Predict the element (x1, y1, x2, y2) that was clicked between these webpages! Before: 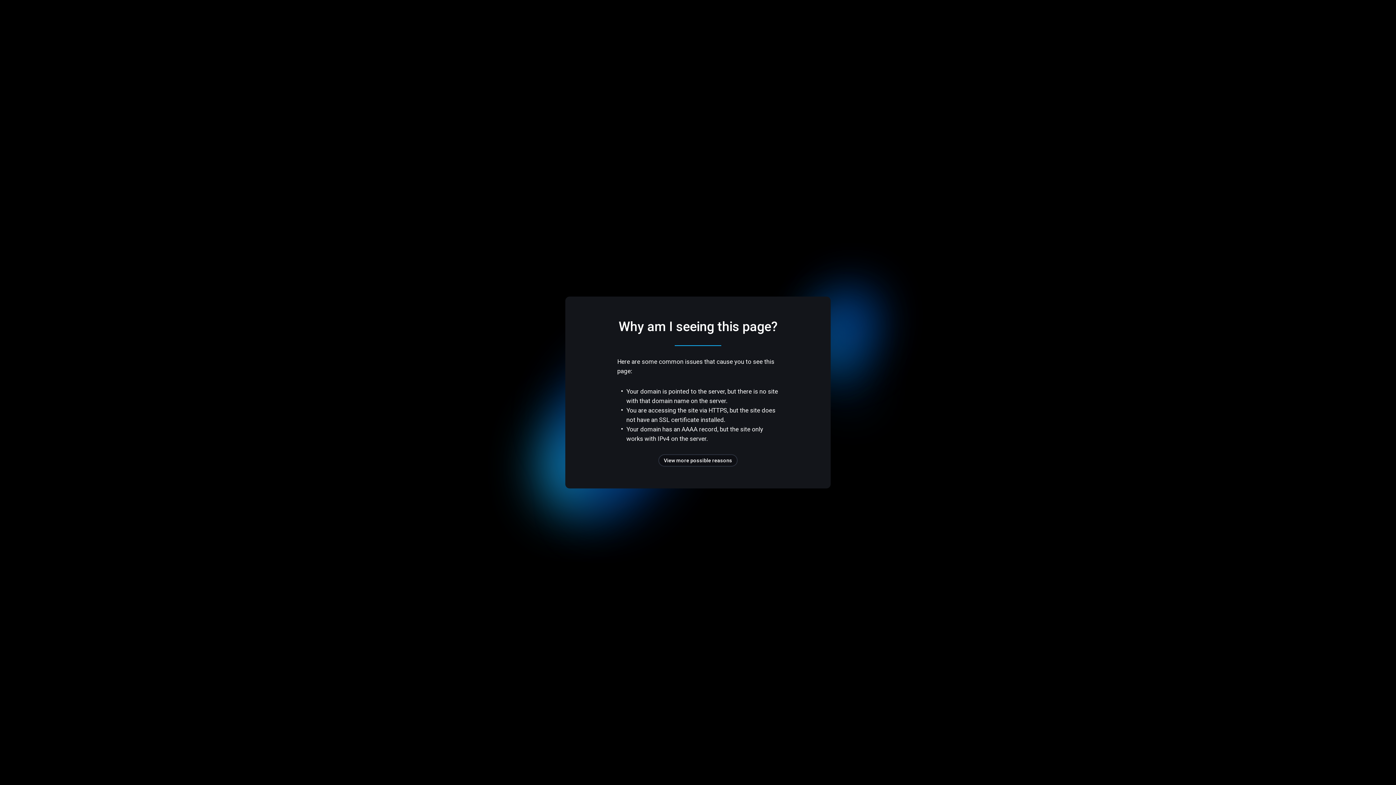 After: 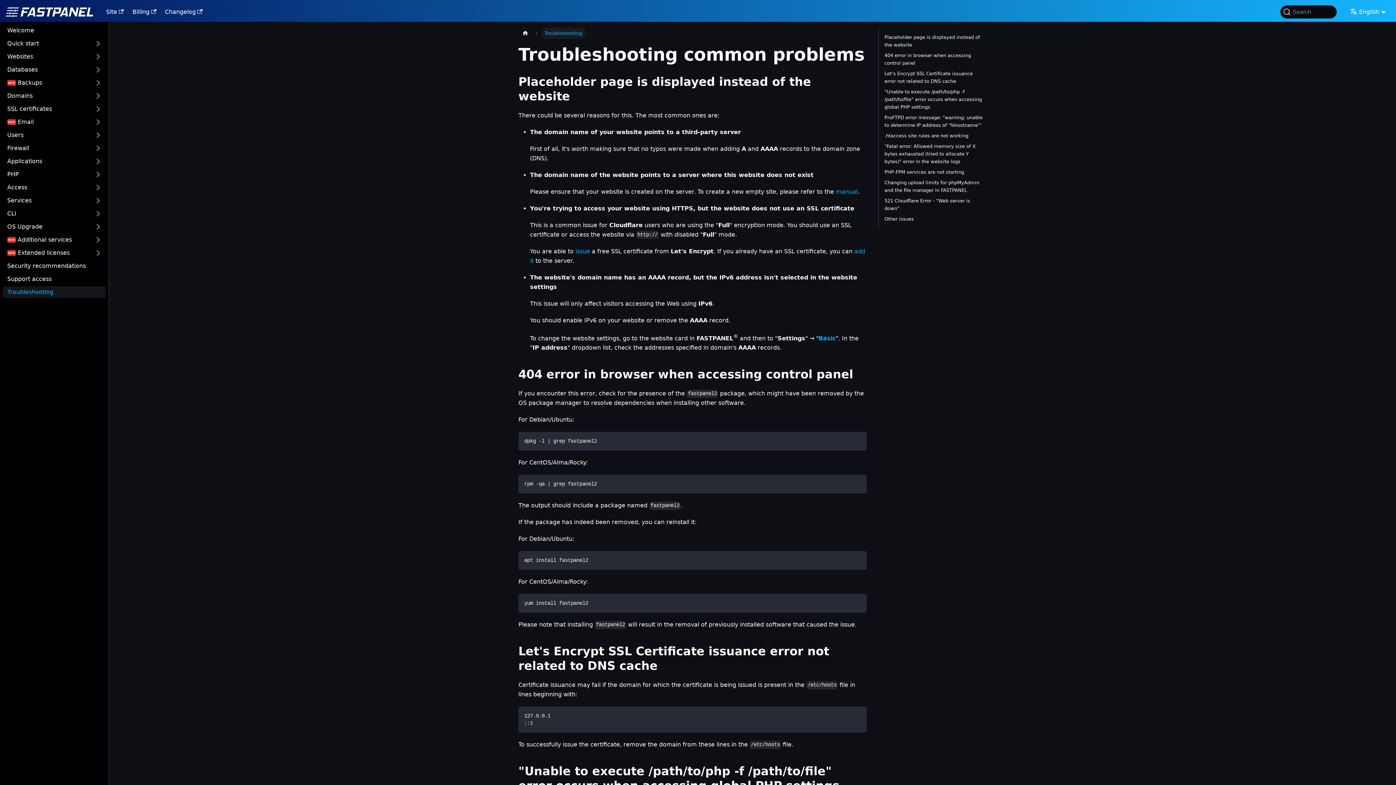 Action: bbox: (658, 454, 737, 466) label: View more possible reasons